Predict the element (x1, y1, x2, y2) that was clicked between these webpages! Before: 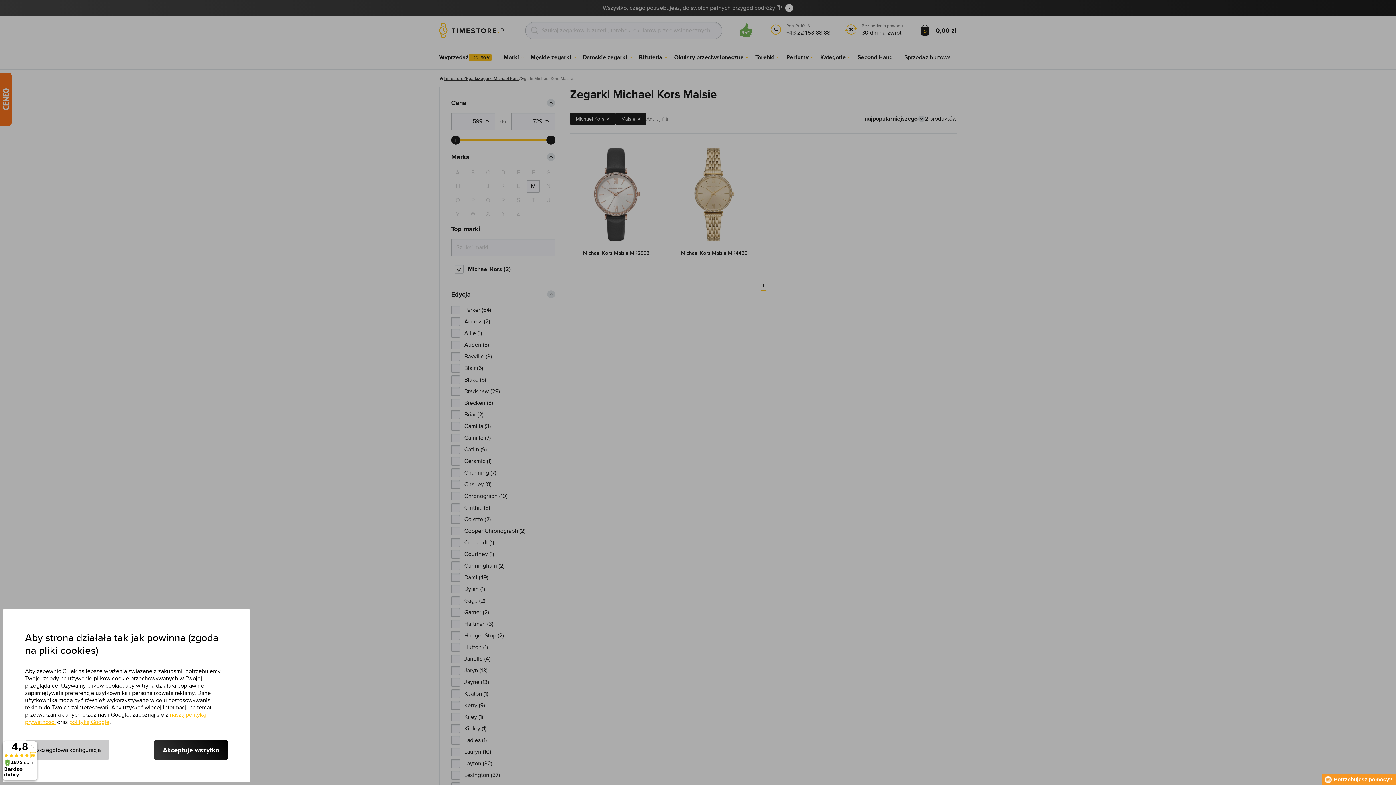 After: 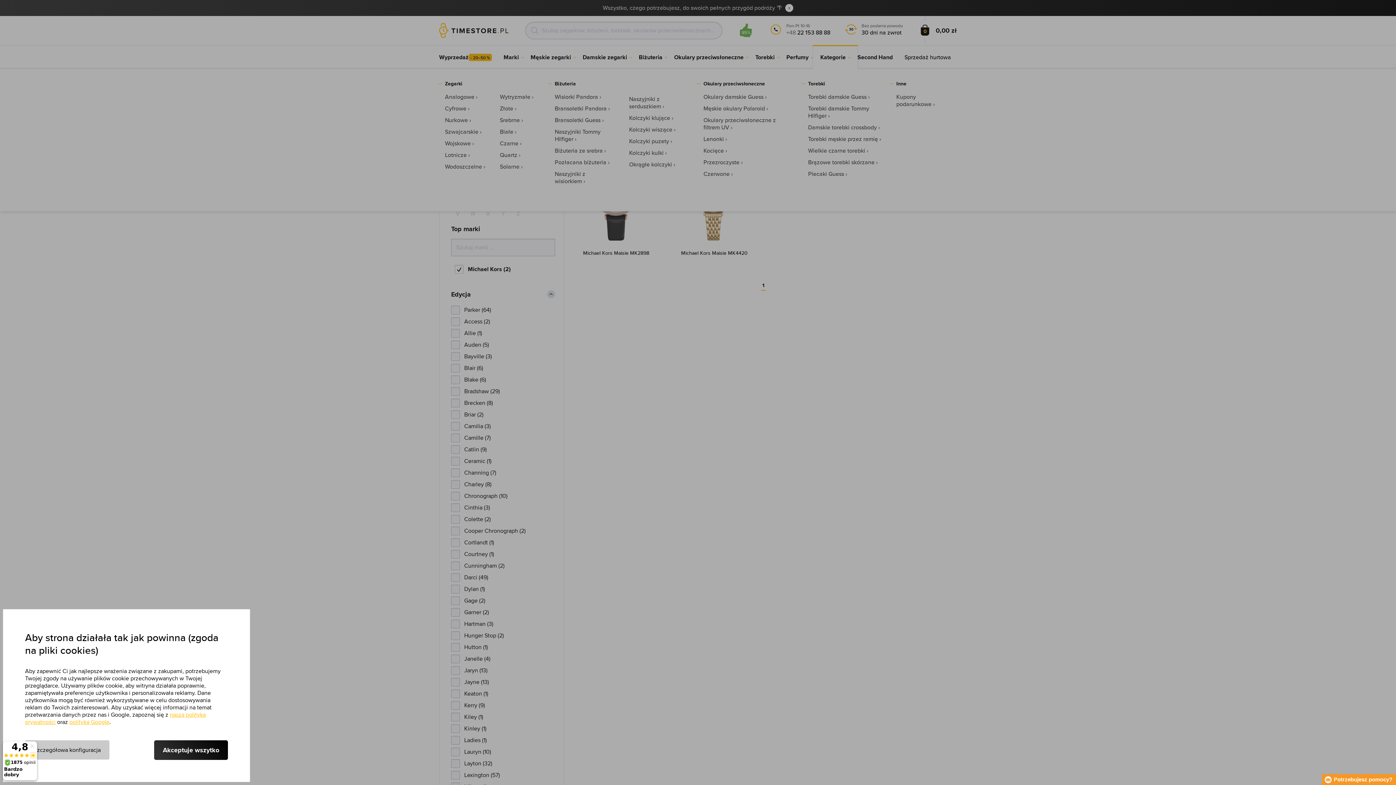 Action: label: Kategorie bbox: (814, 45, 851, 69)